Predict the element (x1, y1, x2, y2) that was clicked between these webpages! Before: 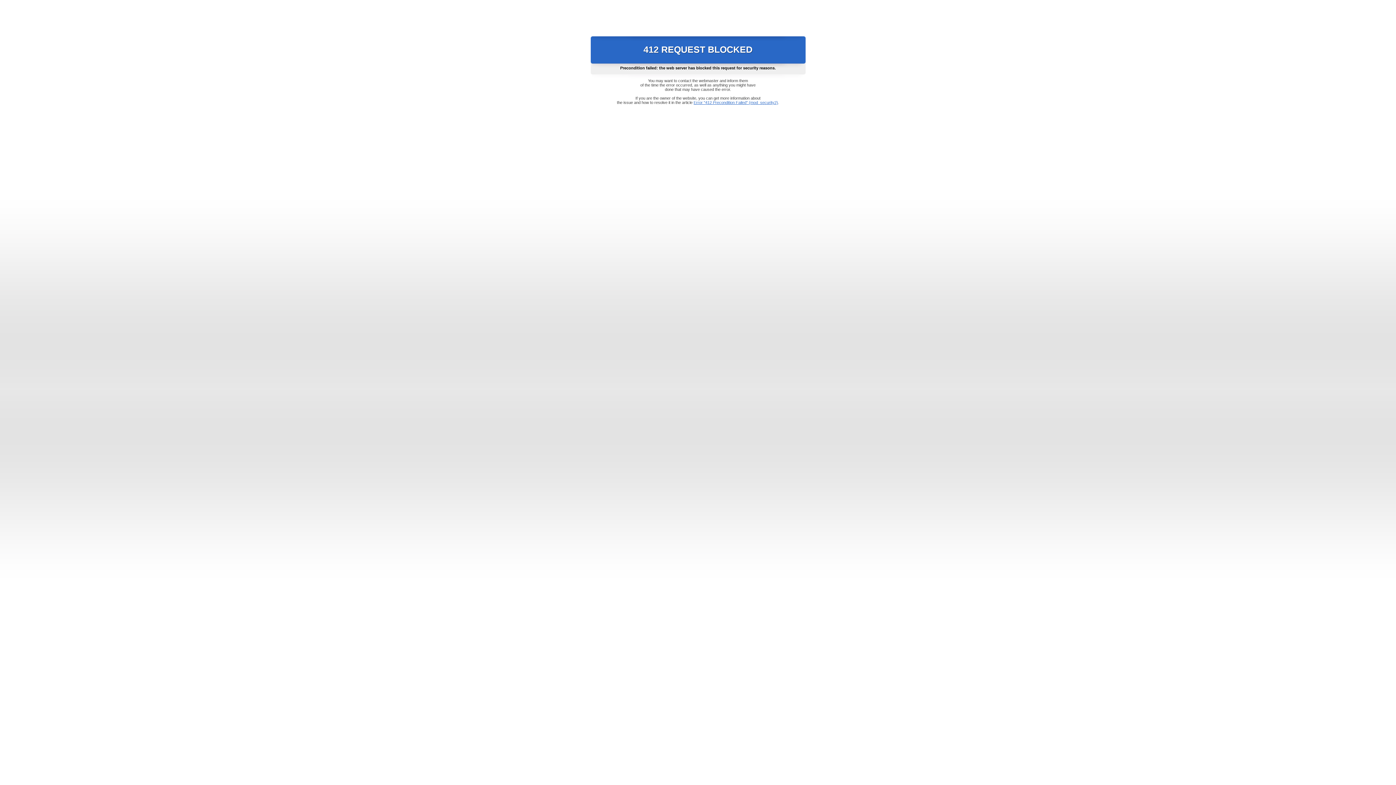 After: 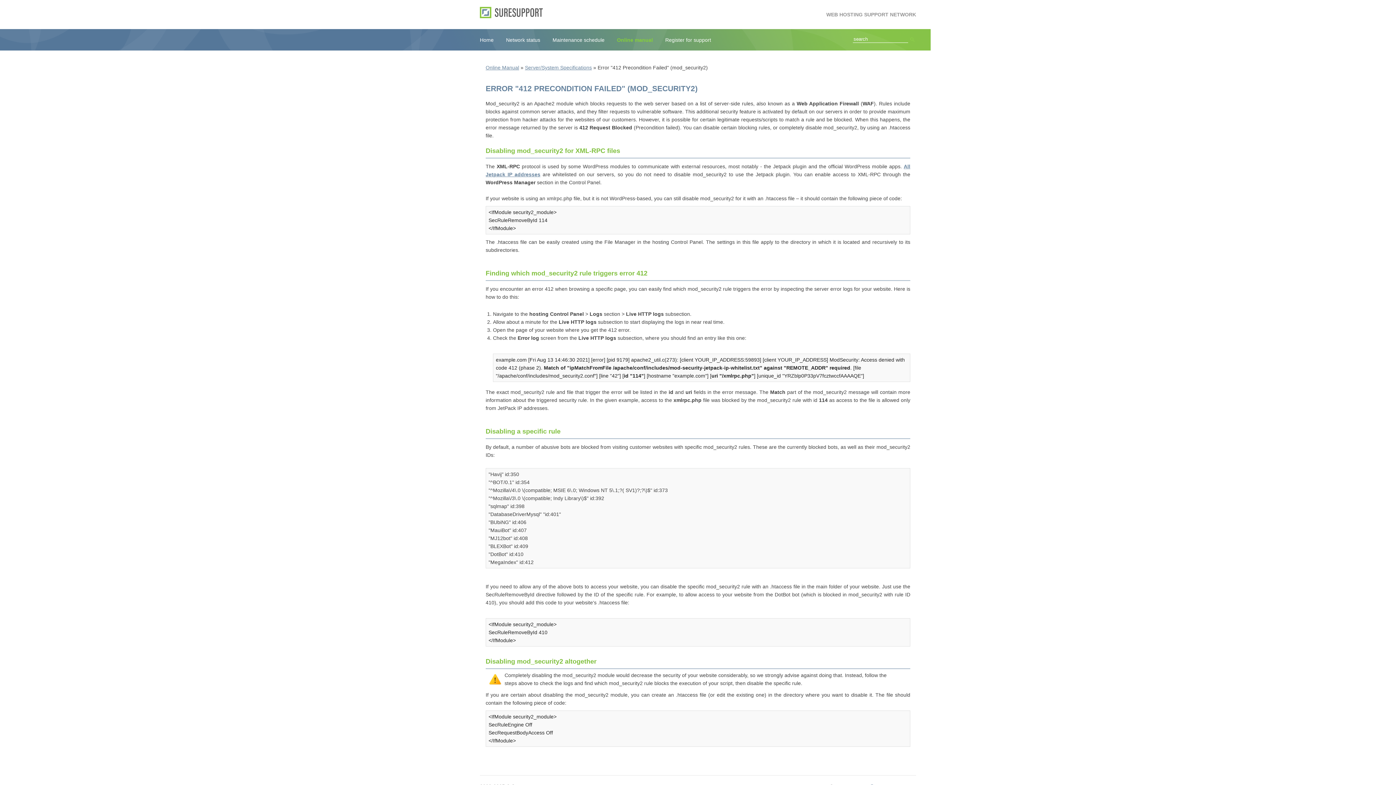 Action: bbox: (693, 100, 778, 104) label: Error "412 Precondition Failed" (mod_security2)